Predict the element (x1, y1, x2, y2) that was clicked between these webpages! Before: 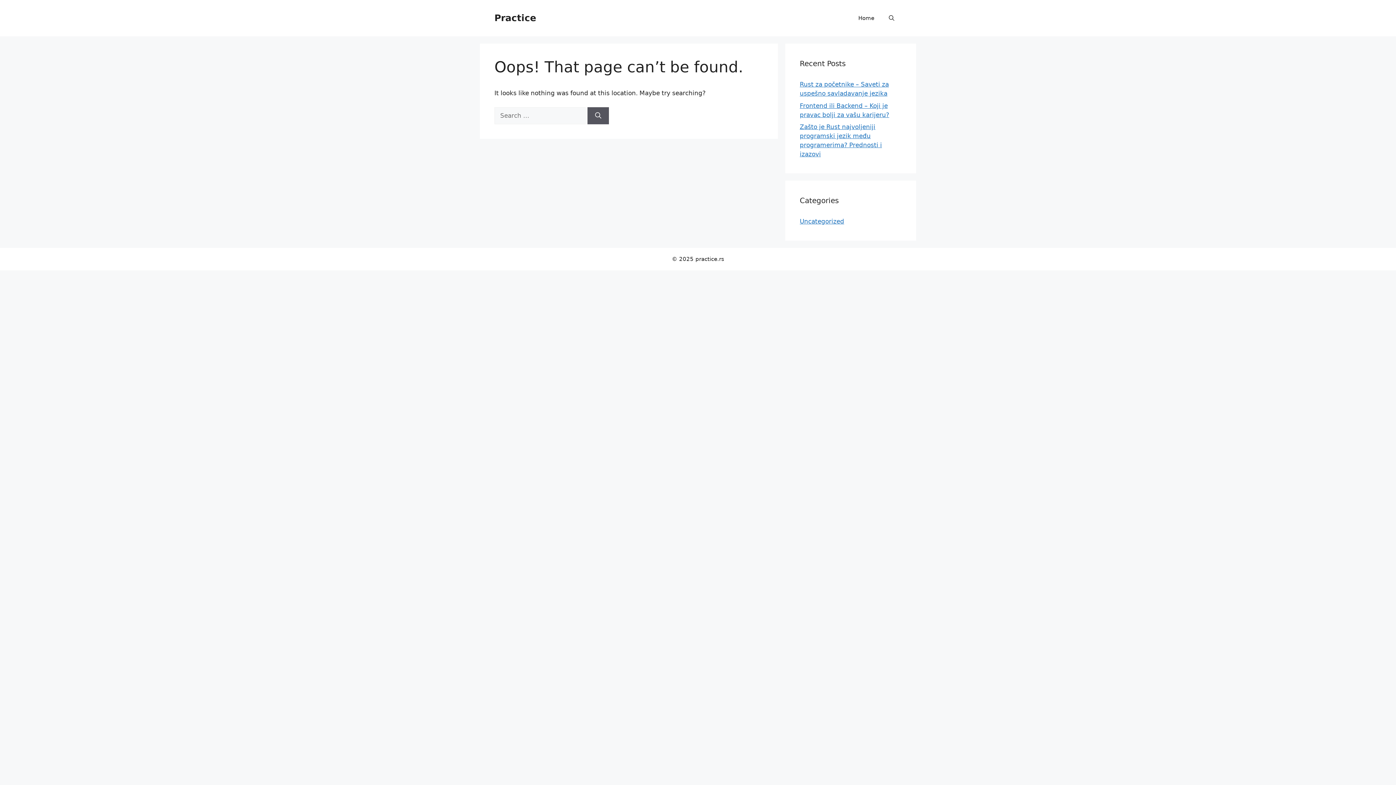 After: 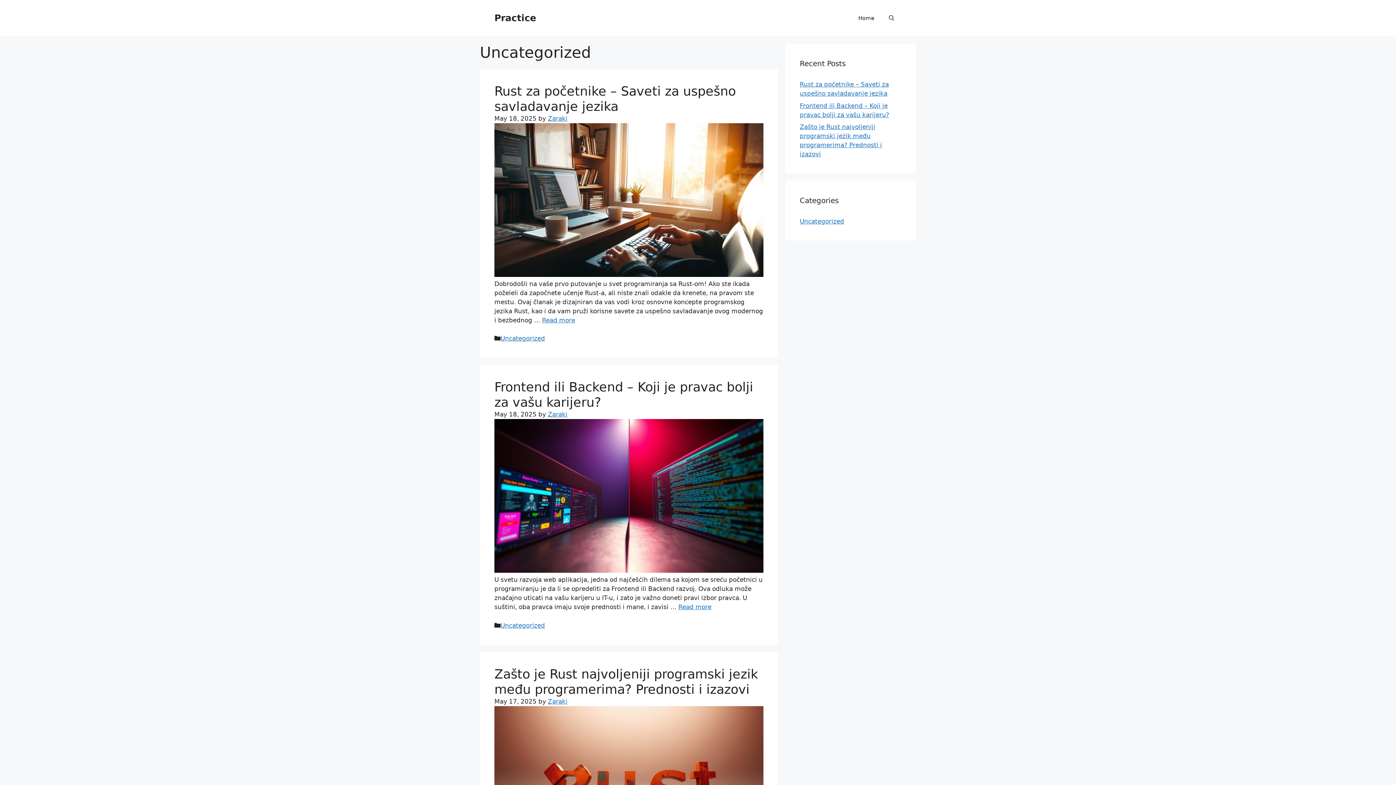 Action: bbox: (800, 217, 844, 225) label: Uncategorized